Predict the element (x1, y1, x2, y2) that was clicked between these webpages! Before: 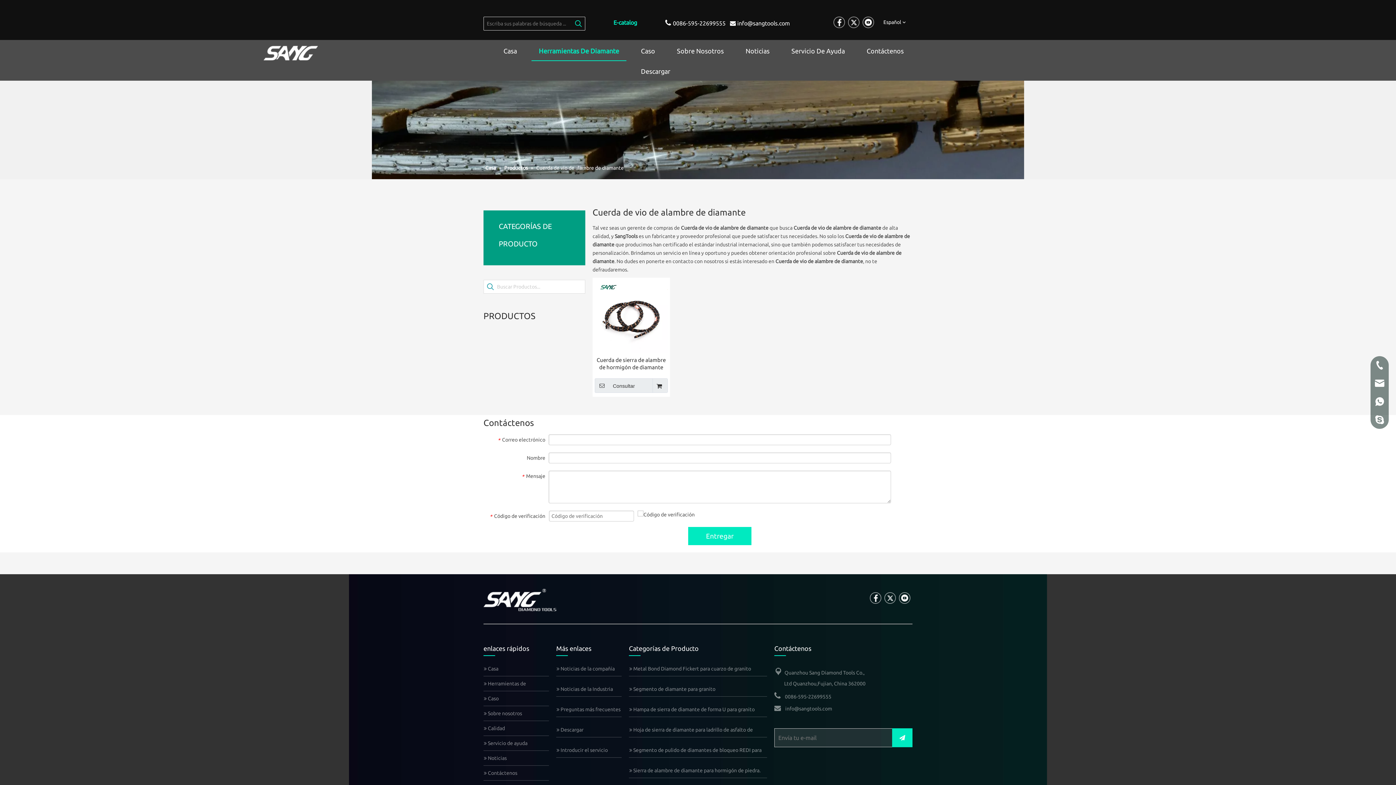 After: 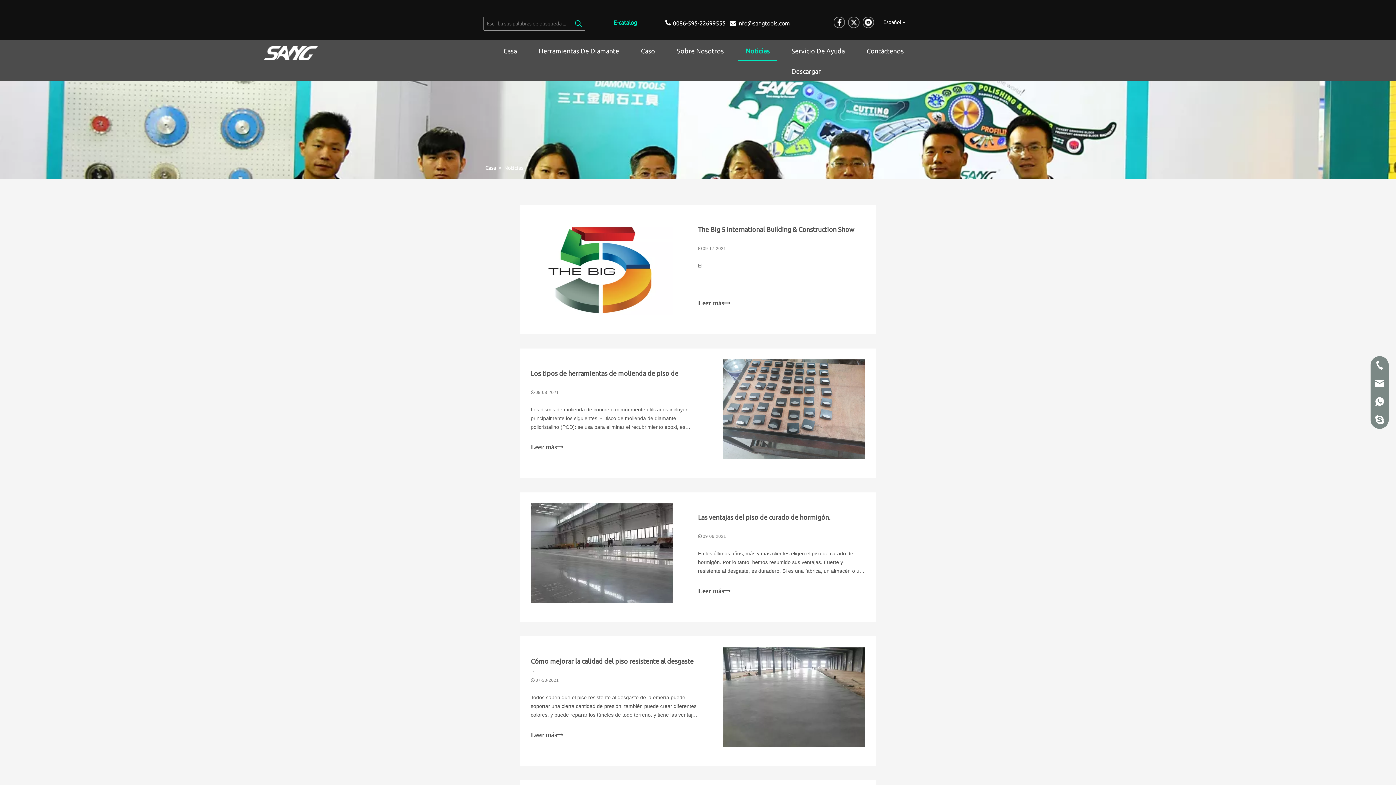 Action: bbox: (556, 682, 613, 696) label:  Noticias de la Industria